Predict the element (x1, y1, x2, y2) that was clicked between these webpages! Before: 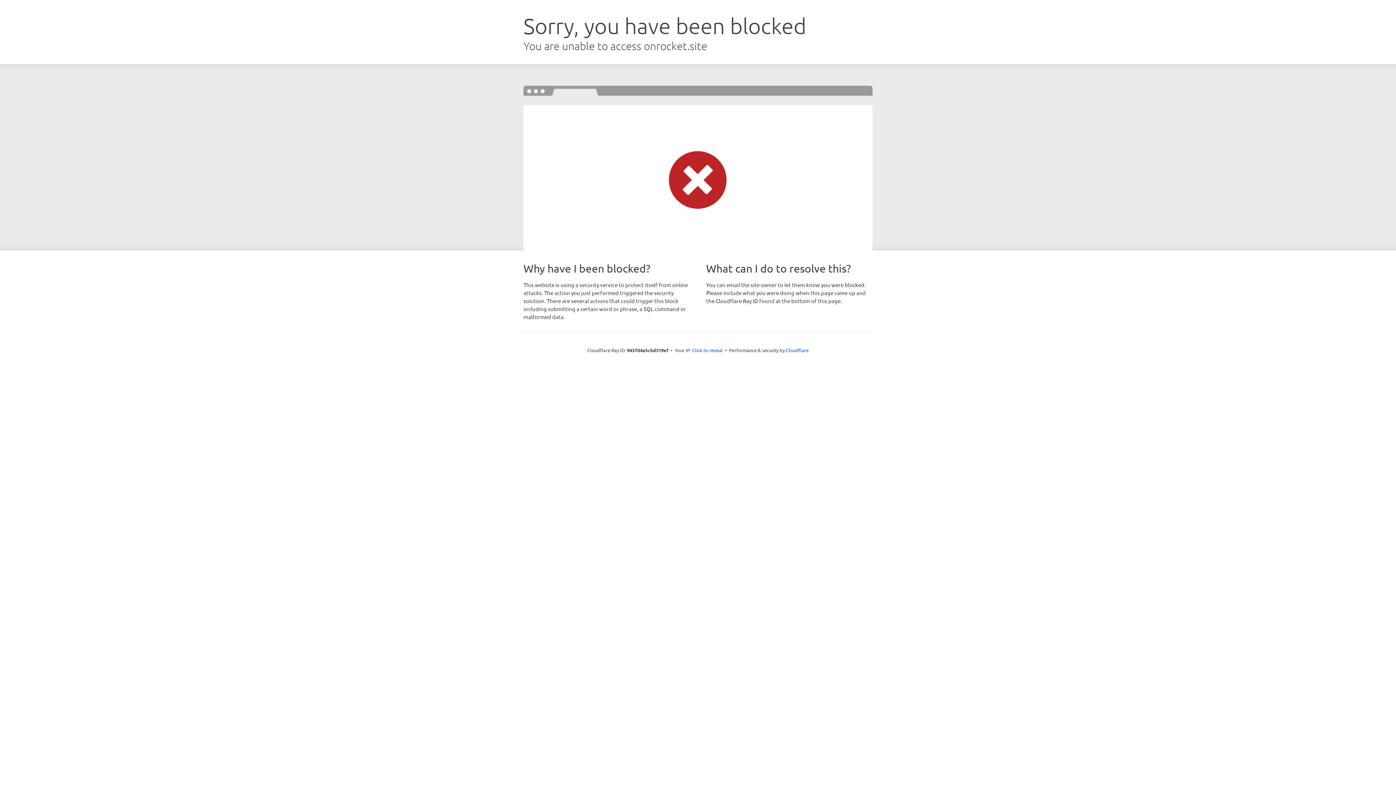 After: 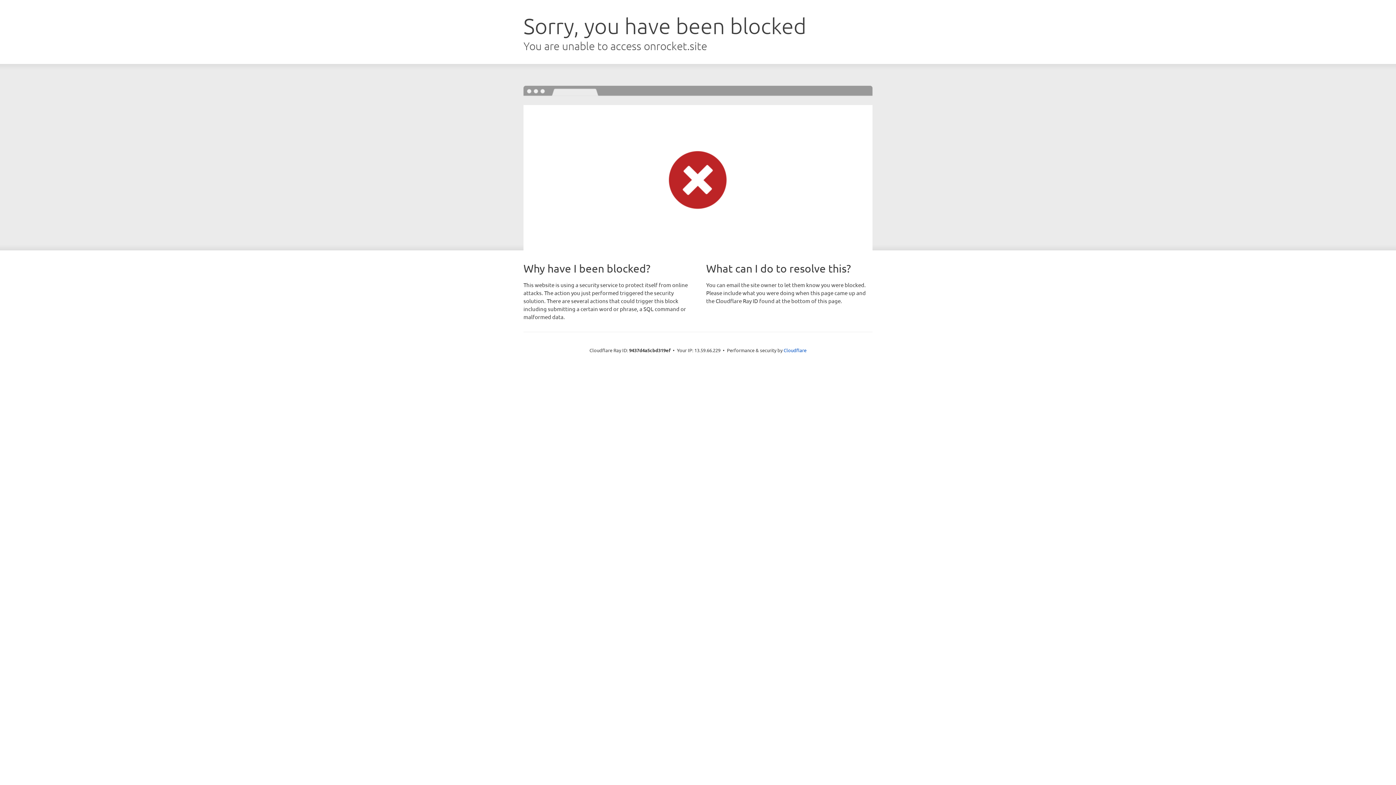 Action: bbox: (692, 346, 722, 353) label: Click to reveal